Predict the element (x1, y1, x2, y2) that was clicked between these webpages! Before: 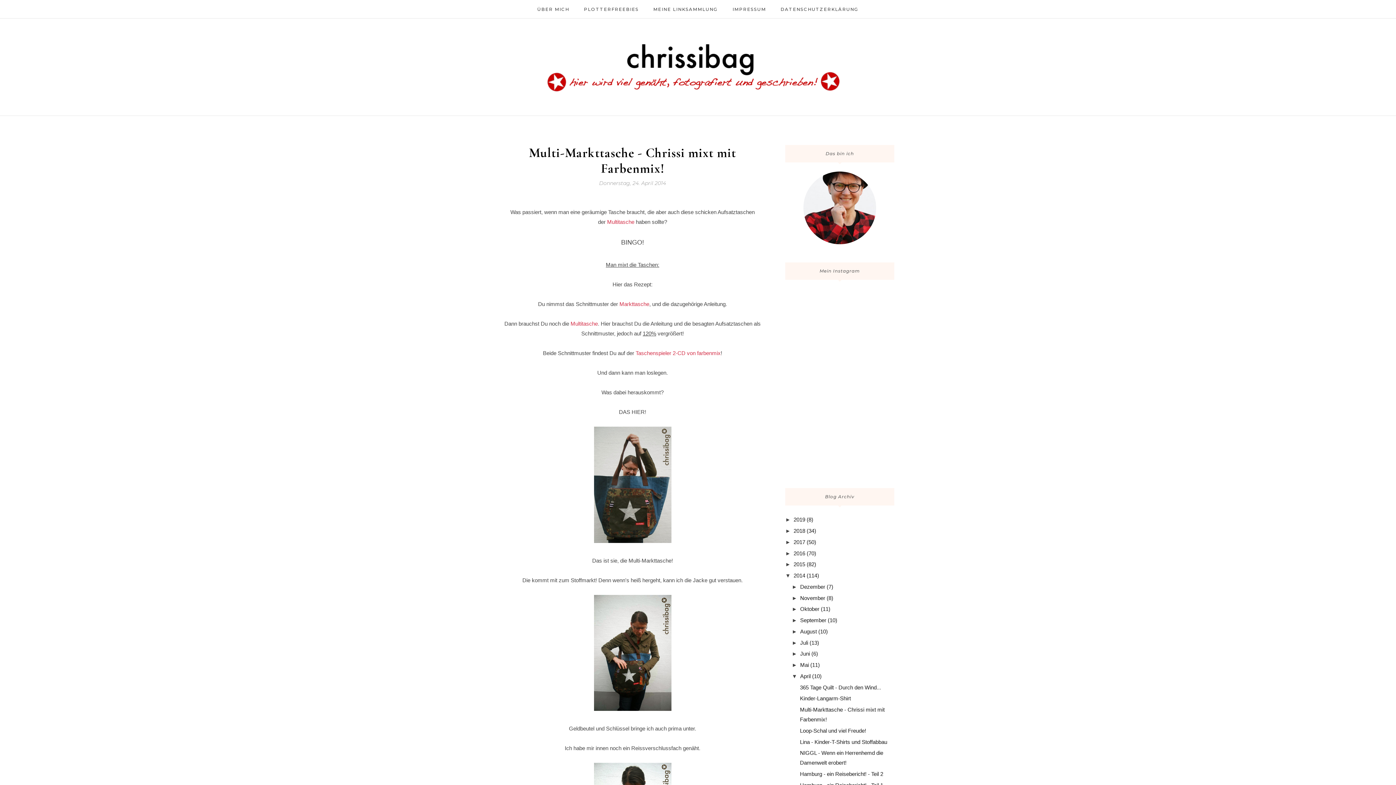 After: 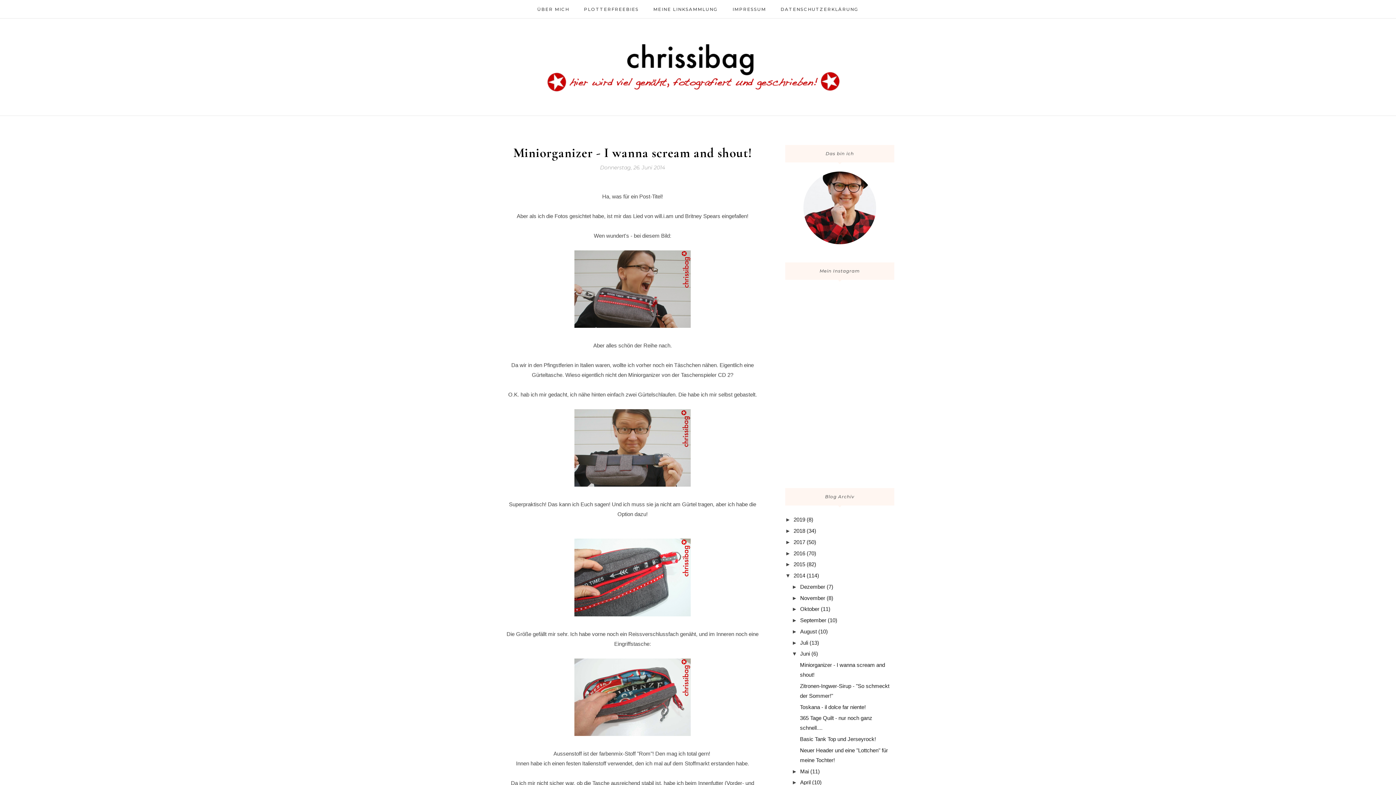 Action: bbox: (800, 651, 810, 657) label: Juni